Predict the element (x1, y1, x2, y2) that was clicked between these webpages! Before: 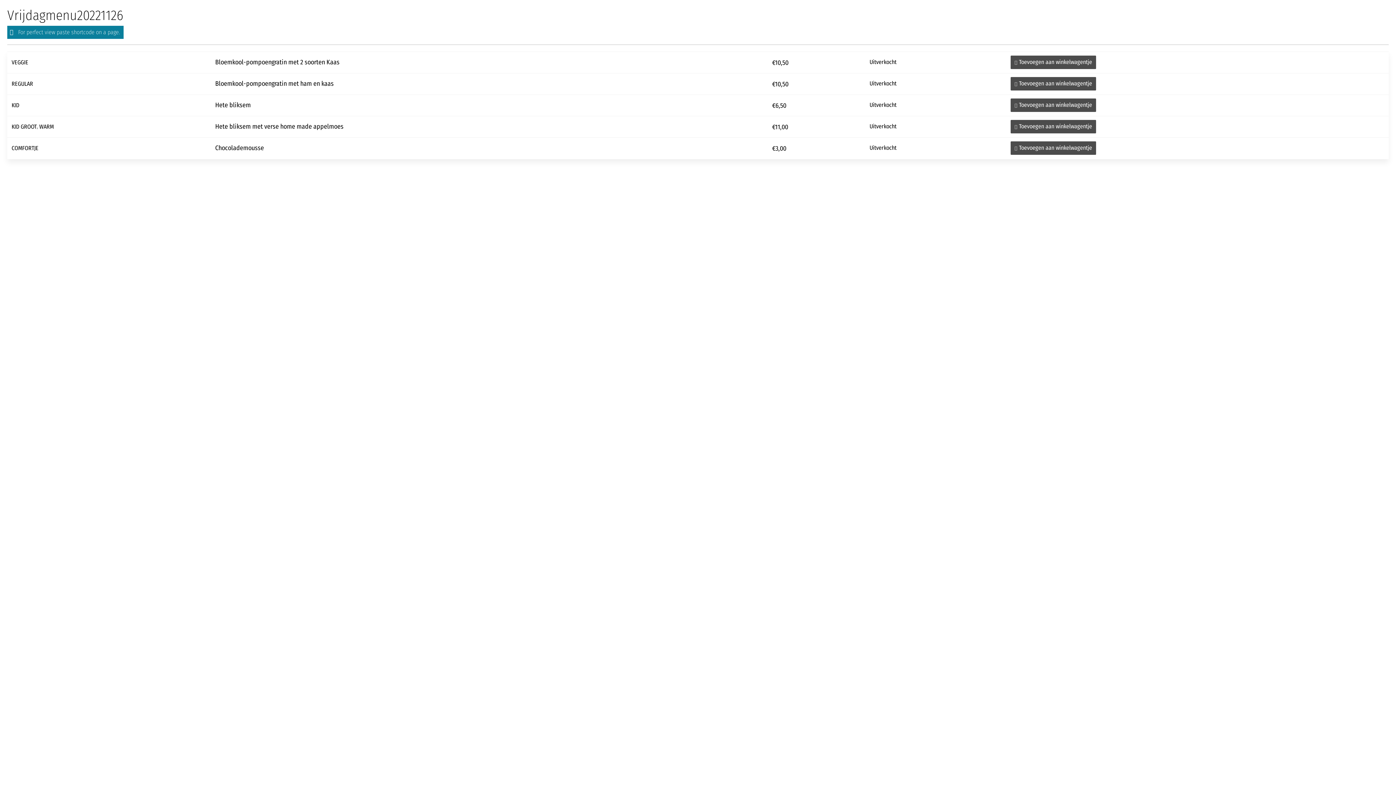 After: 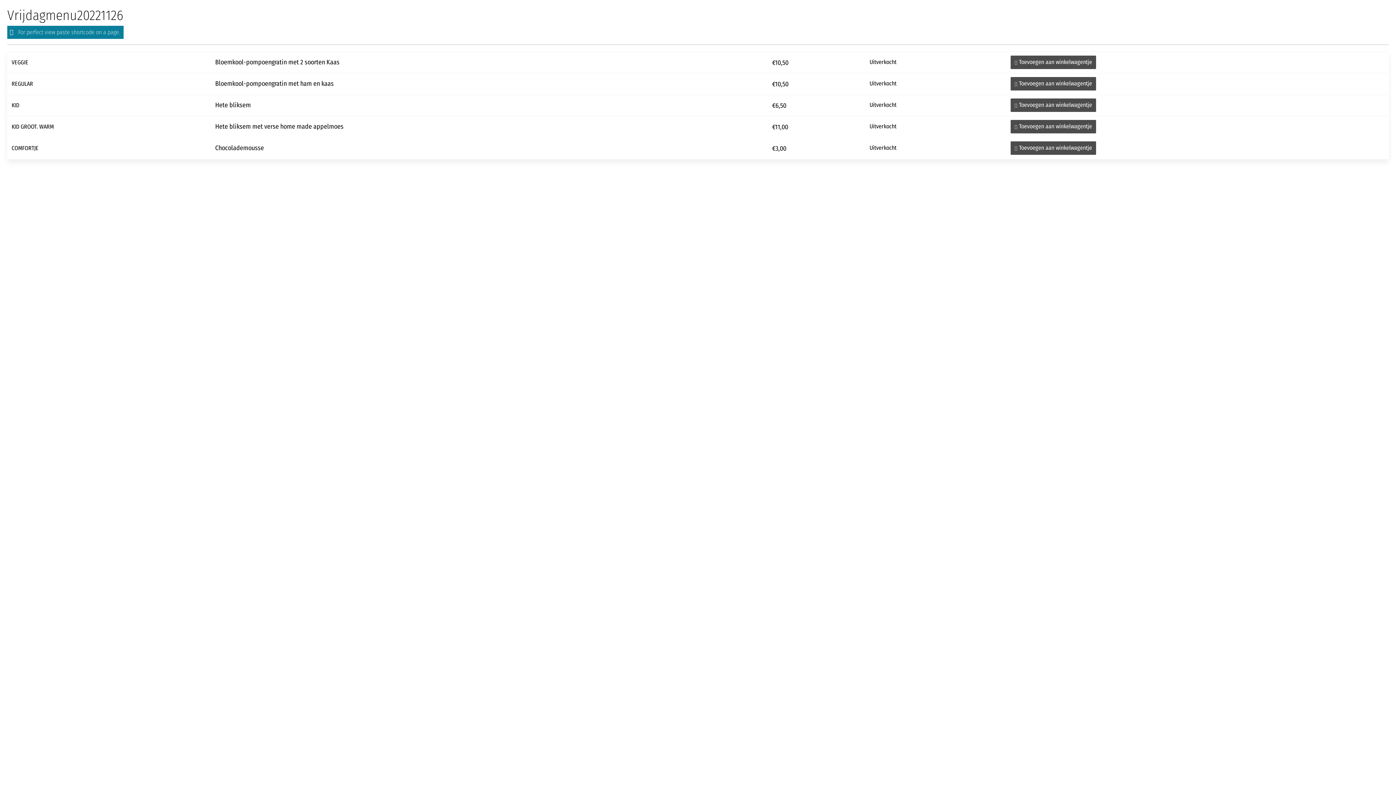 Action: bbox: (11, 144, 38, 151) label: COMFORTJE